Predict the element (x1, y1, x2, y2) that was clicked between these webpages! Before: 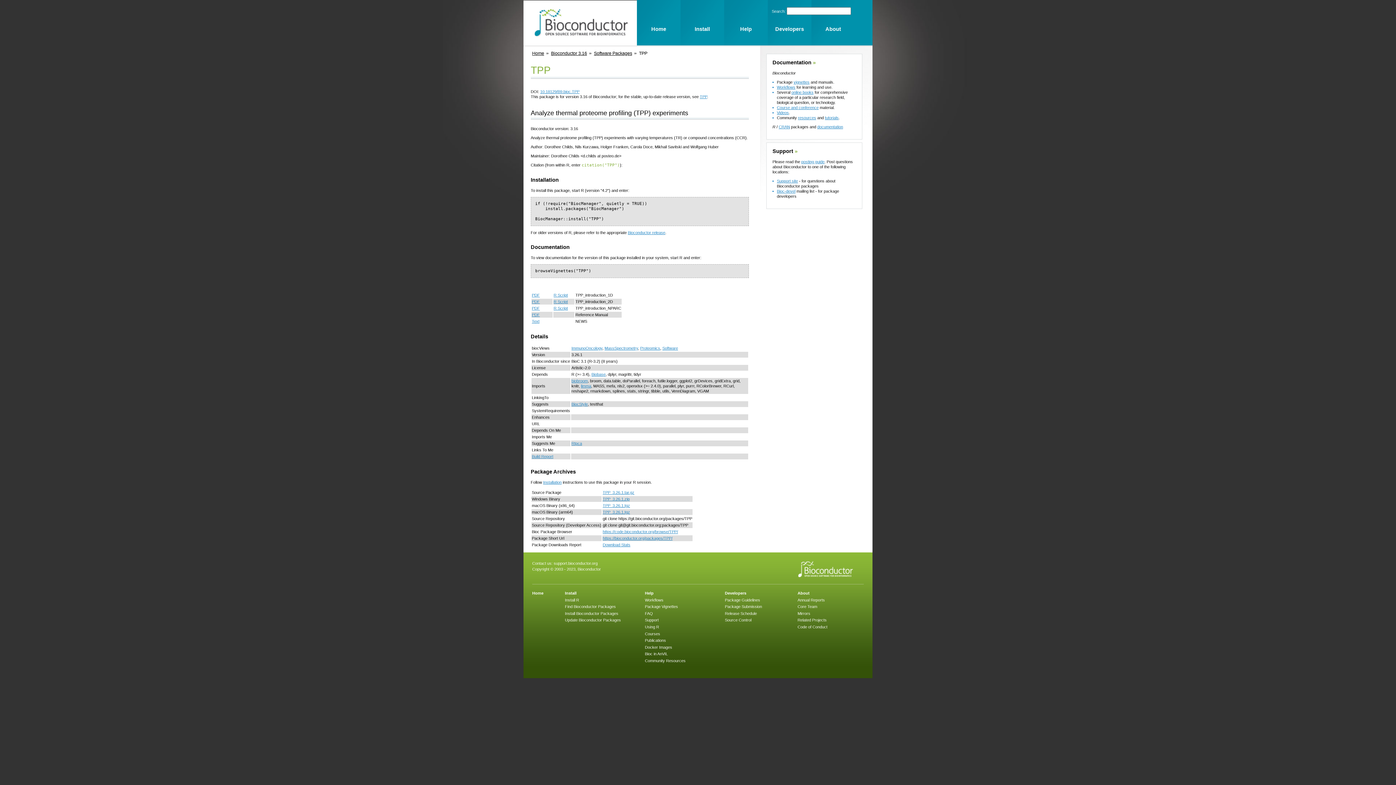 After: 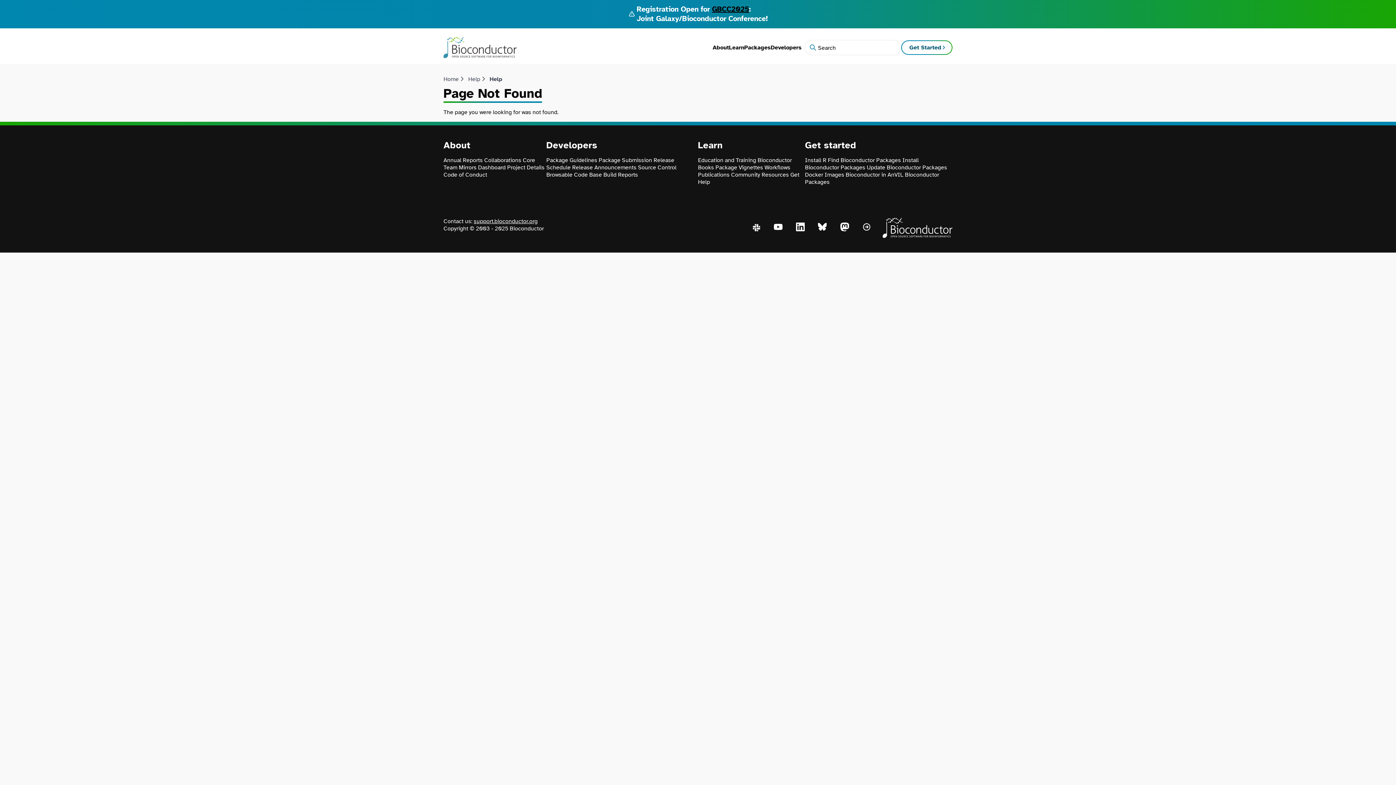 Action: label: PDF bbox: (532, 306, 540, 310)